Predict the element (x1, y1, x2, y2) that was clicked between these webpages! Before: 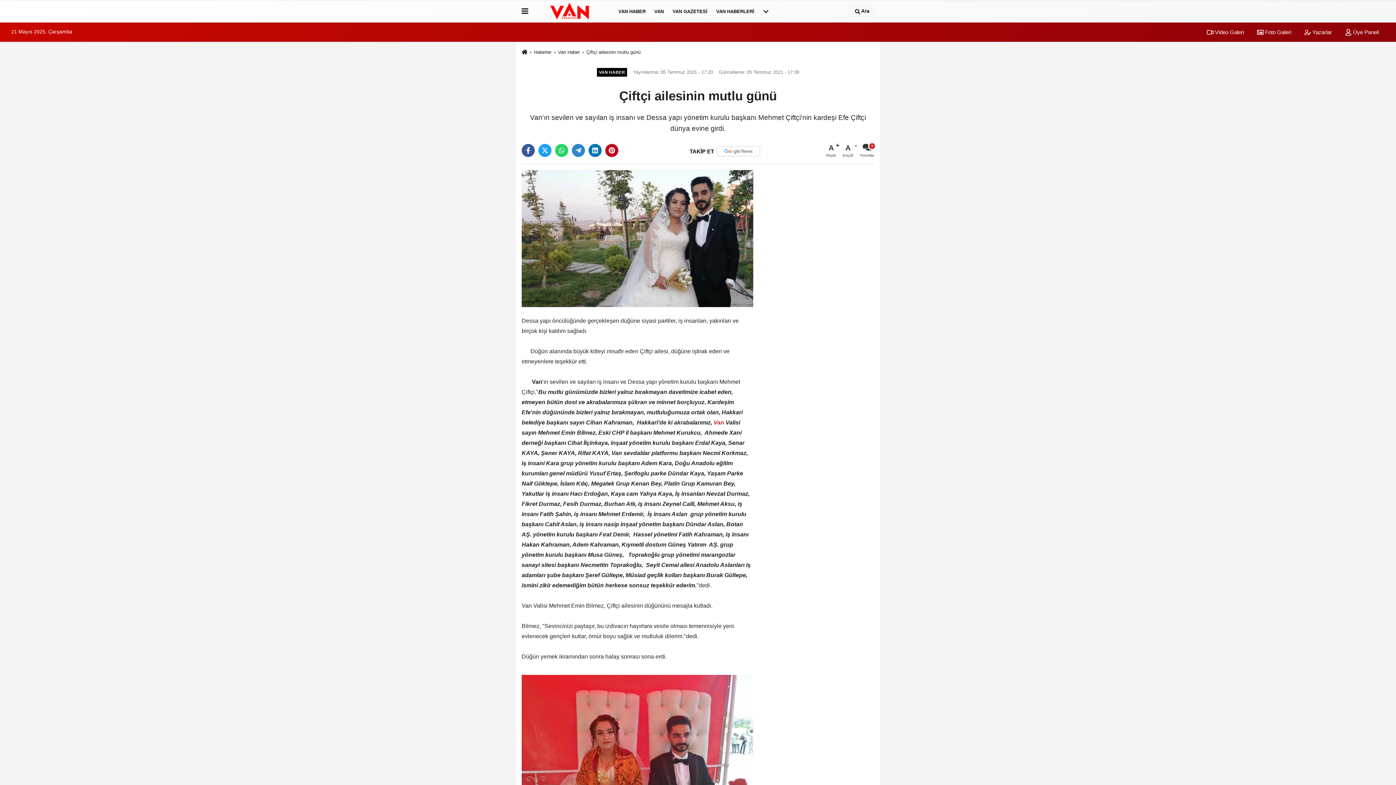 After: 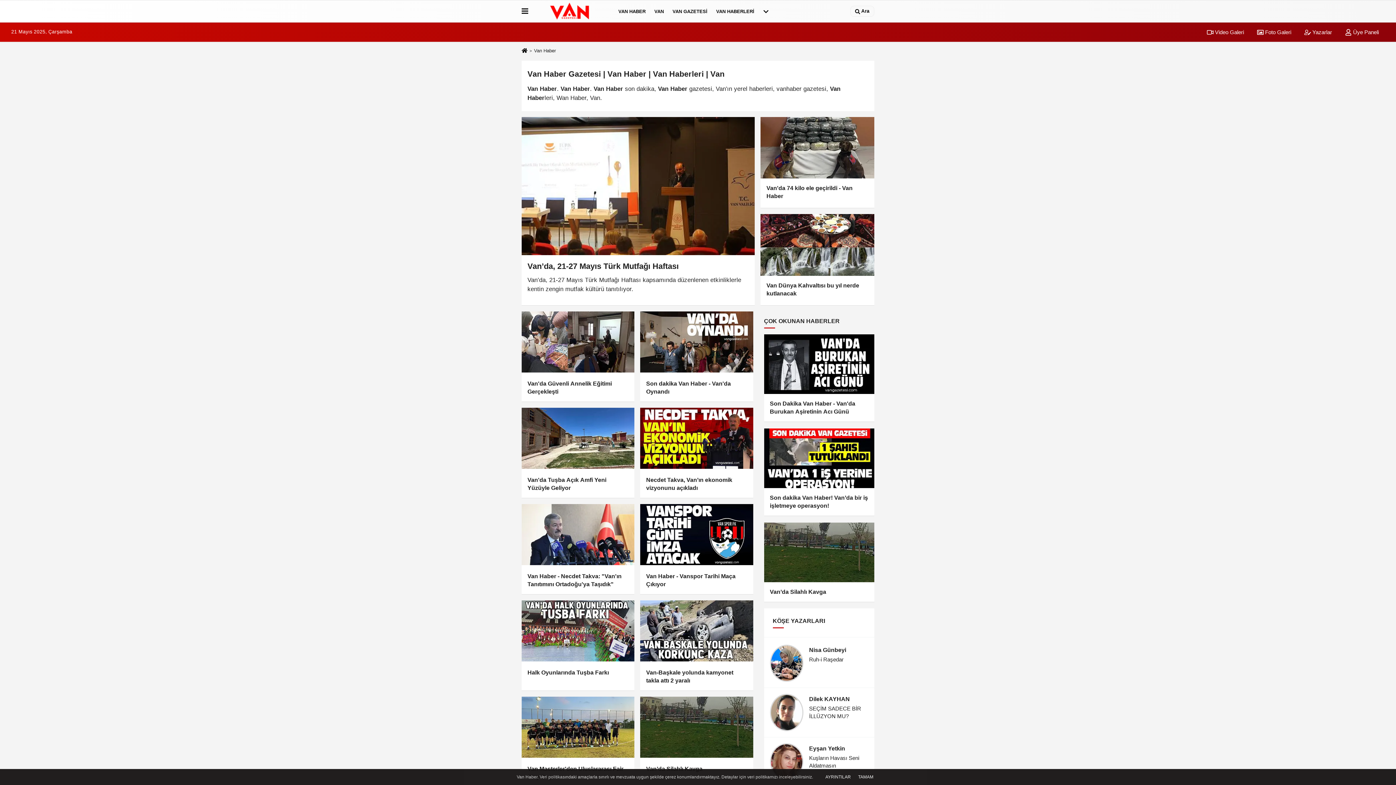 Action: bbox: (558, 49, 579, 55) label: Van Haber